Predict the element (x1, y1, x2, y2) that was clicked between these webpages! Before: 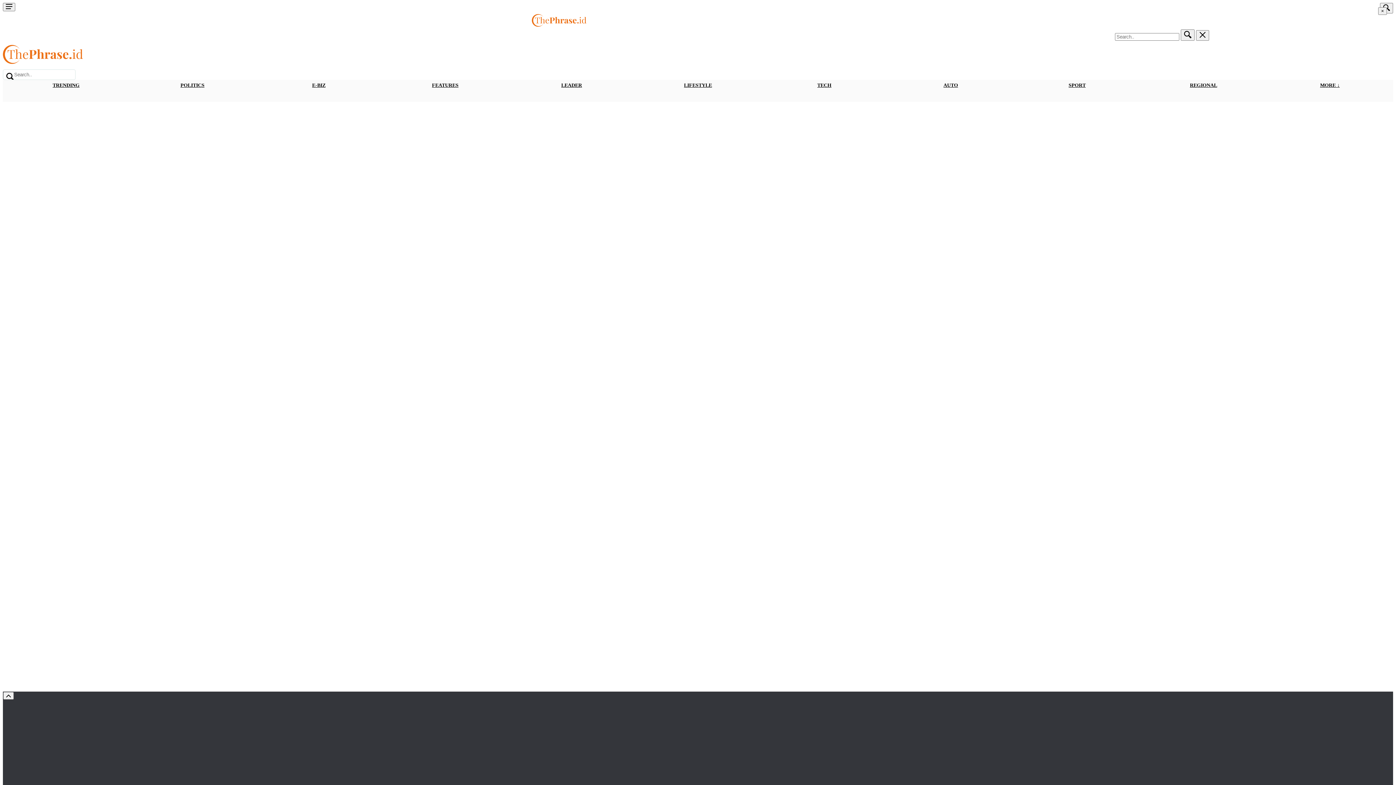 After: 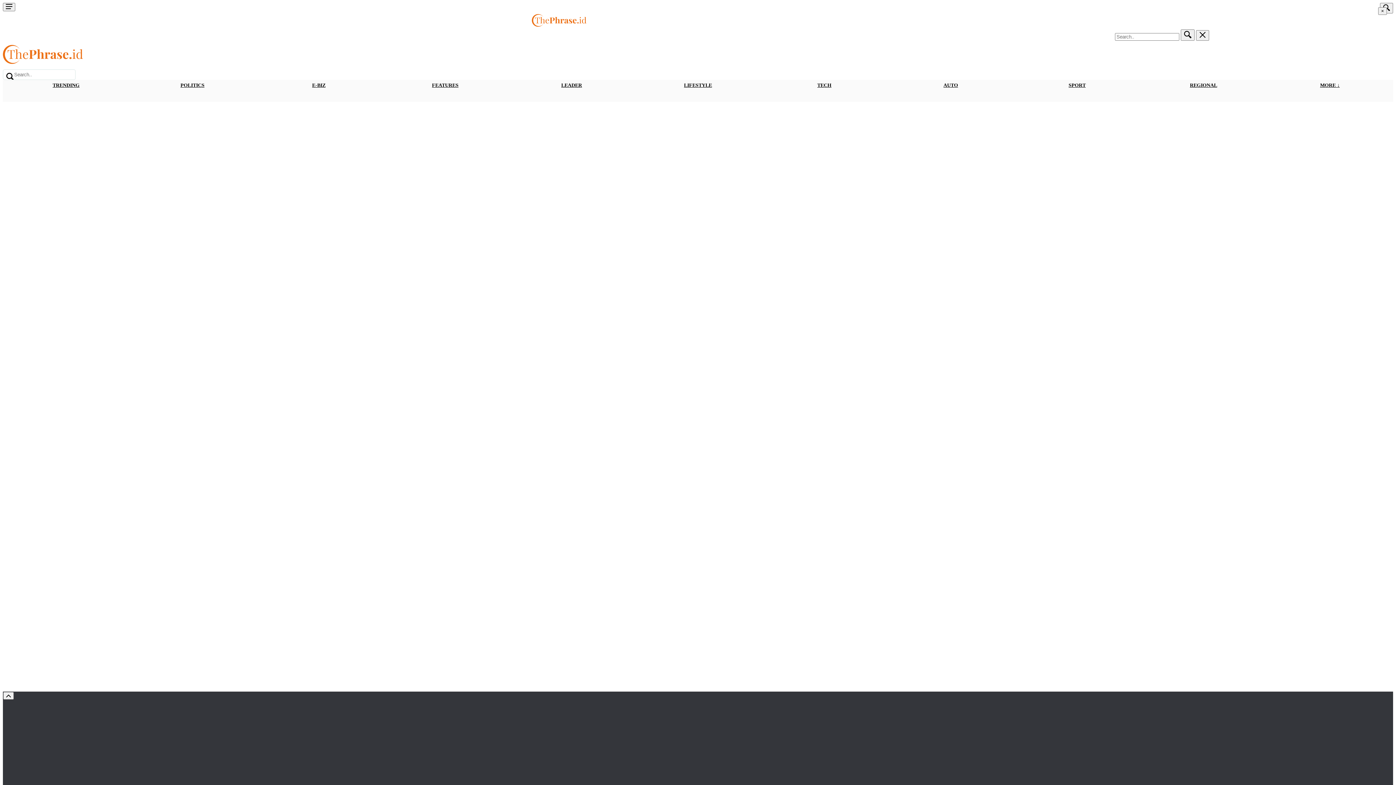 Action: bbox: (943, 82, 958, 88) label: AUTO